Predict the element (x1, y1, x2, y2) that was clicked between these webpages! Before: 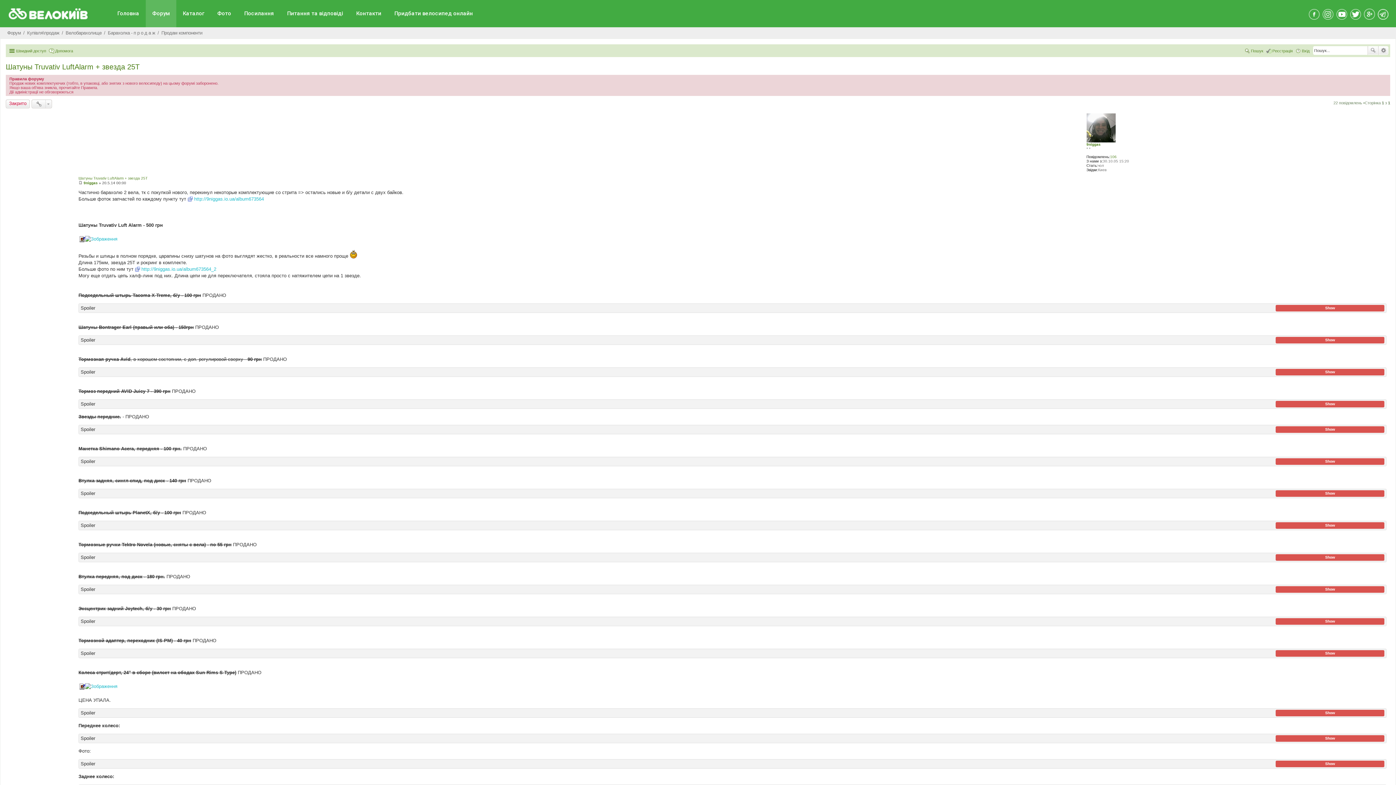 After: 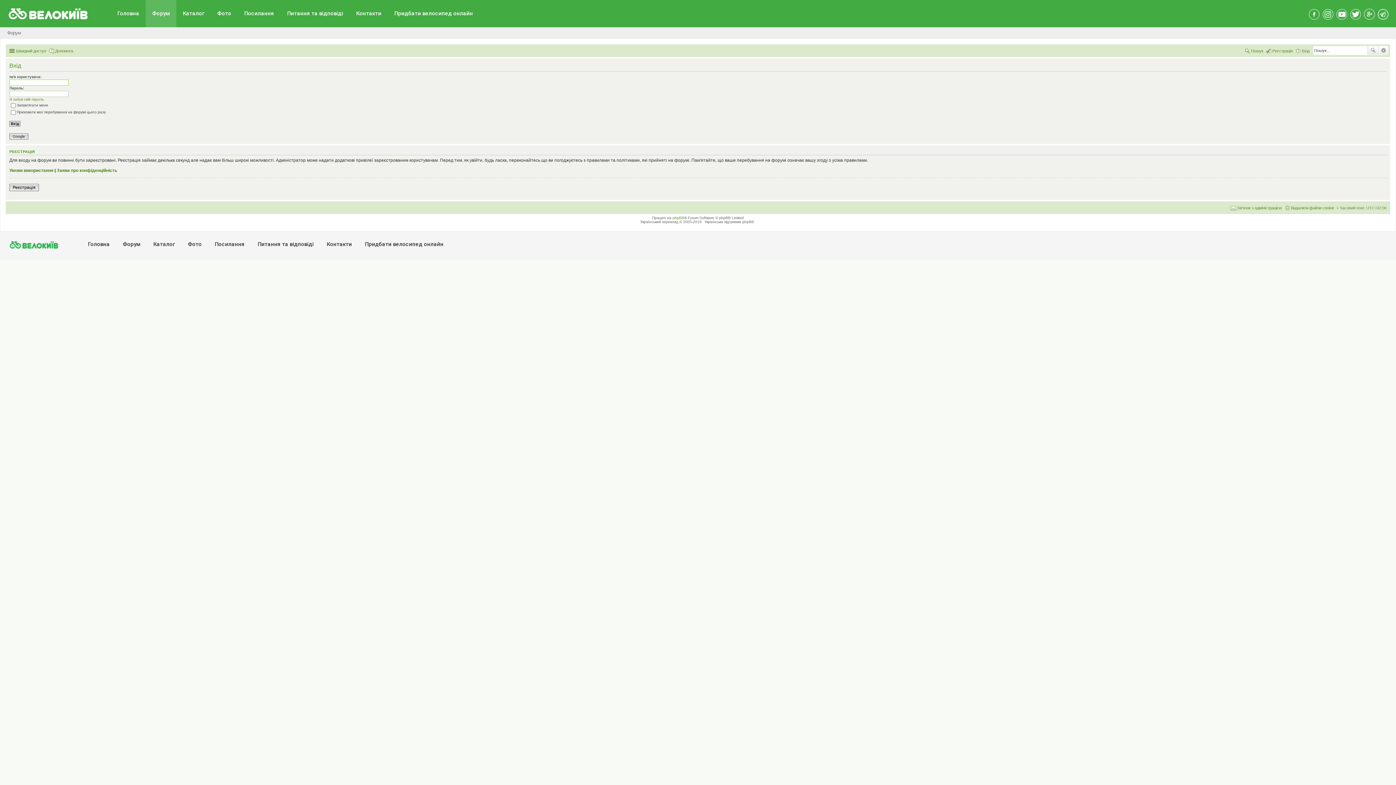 Action: bbox: (1295, 46, 1309, 55) label: Вхід